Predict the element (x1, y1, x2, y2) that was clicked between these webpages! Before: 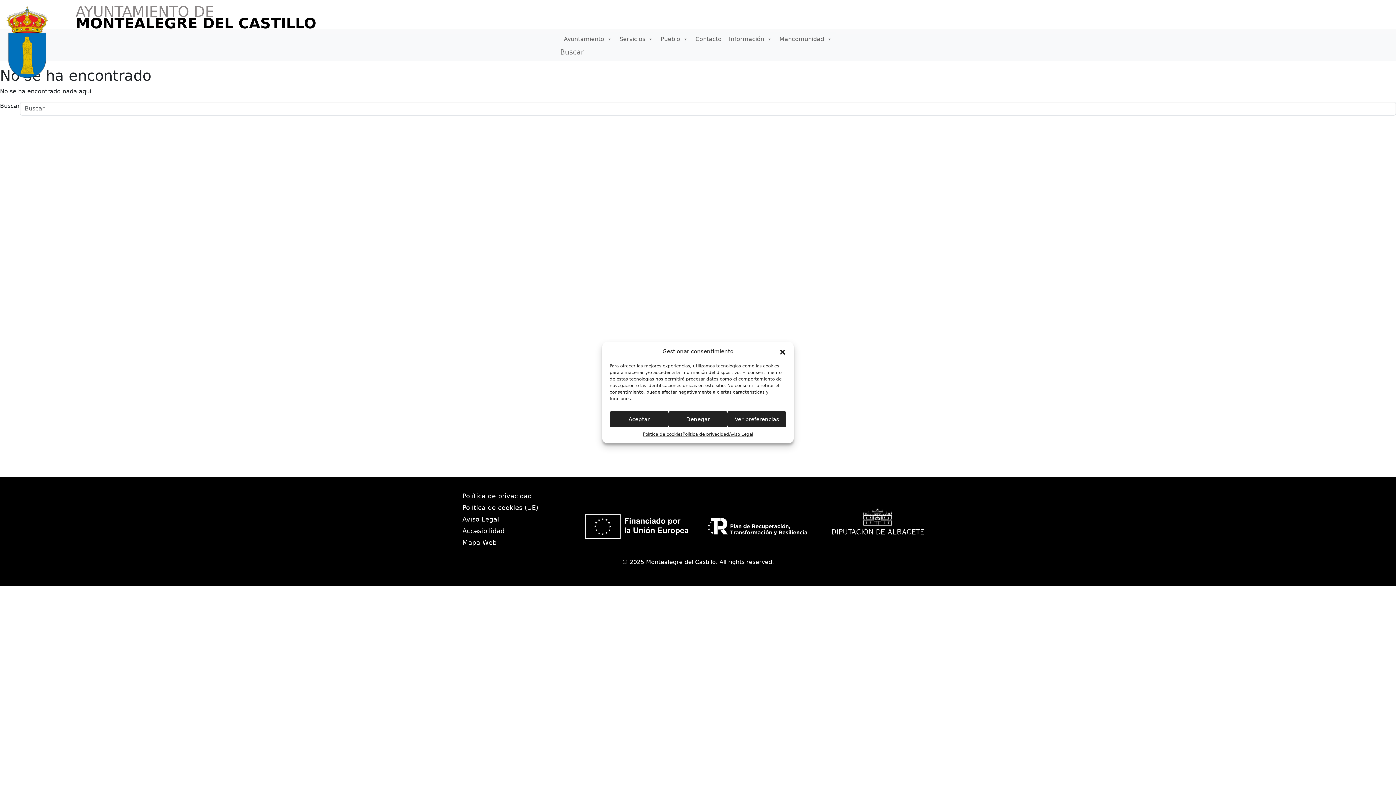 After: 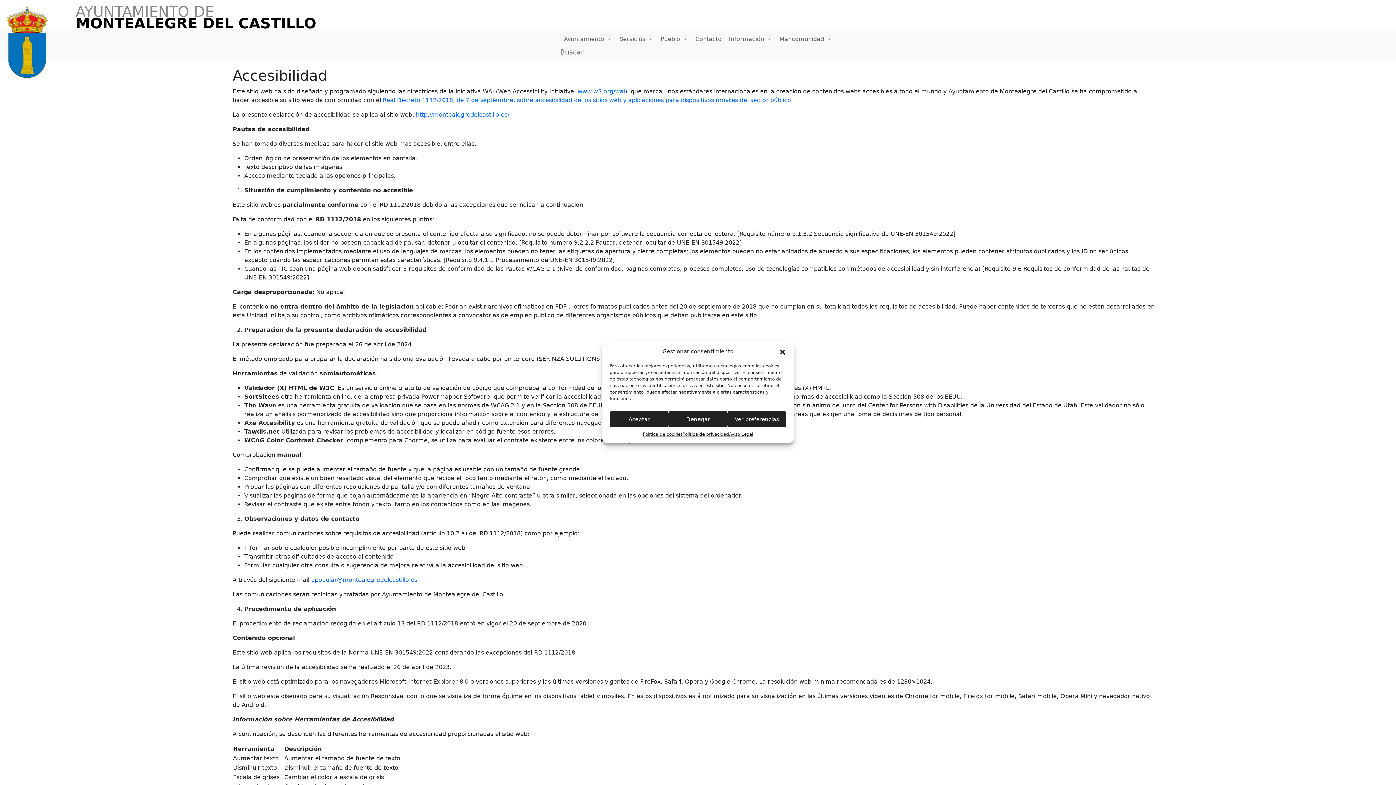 Action: bbox: (462, 525, 573, 537) label: Accesibilidad